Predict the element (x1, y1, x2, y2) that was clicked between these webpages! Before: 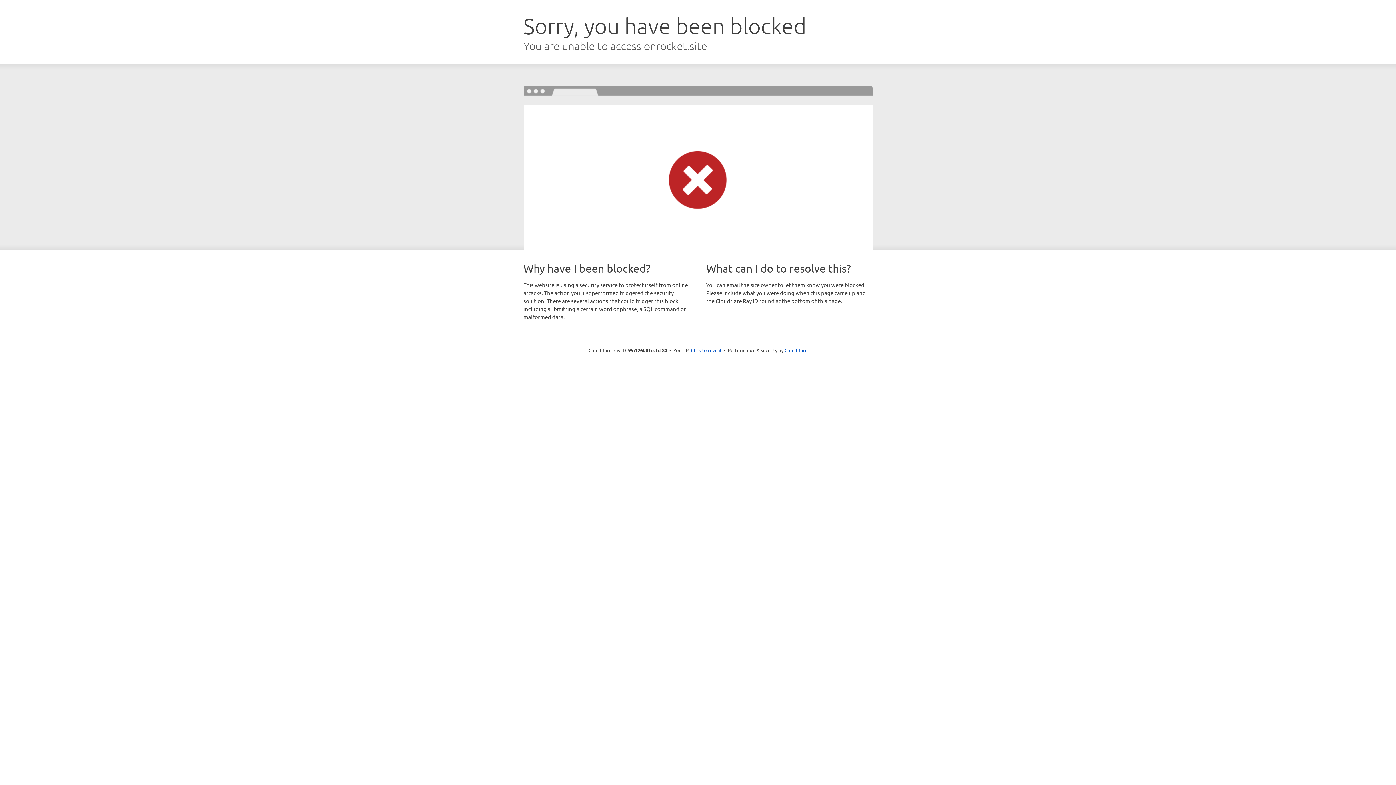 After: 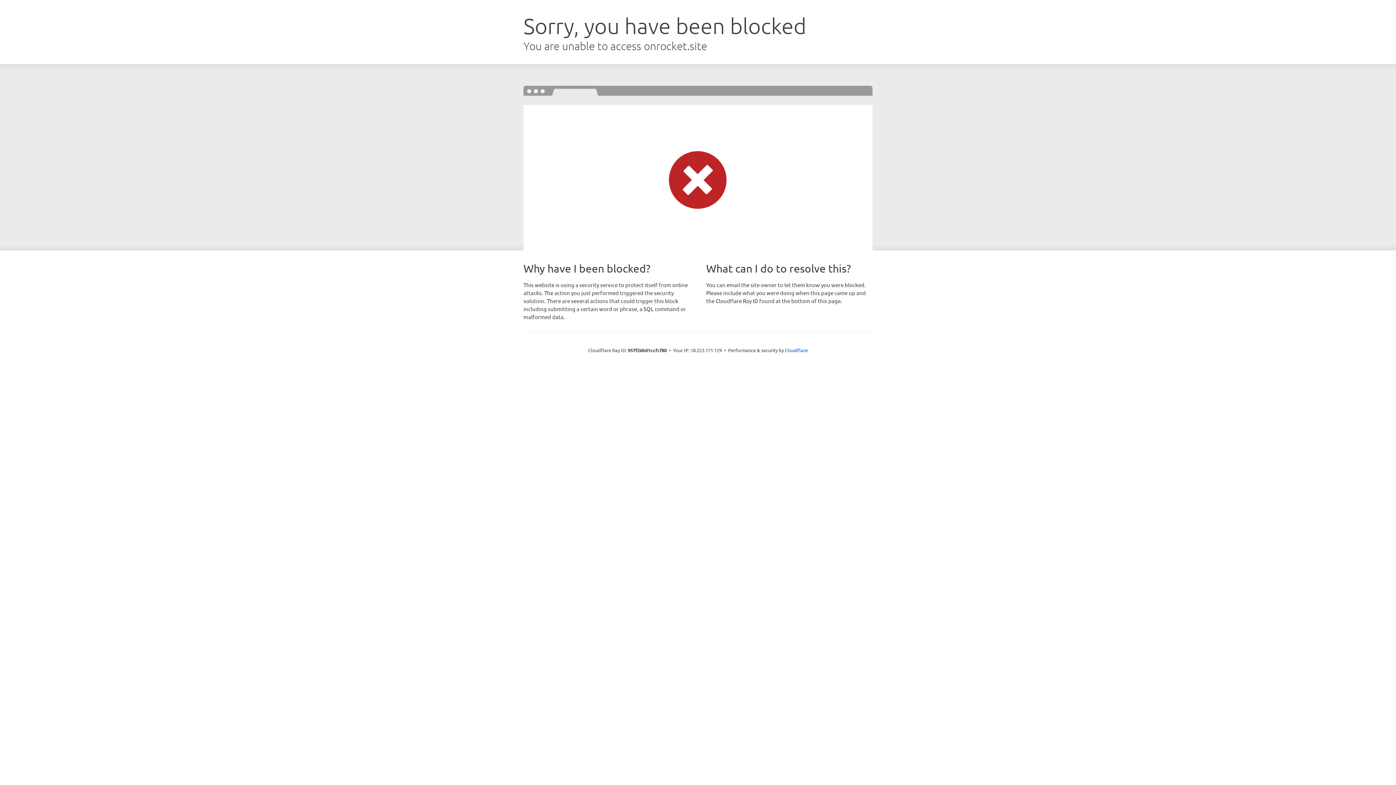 Action: label: Click to reveal bbox: (691, 346, 721, 353)